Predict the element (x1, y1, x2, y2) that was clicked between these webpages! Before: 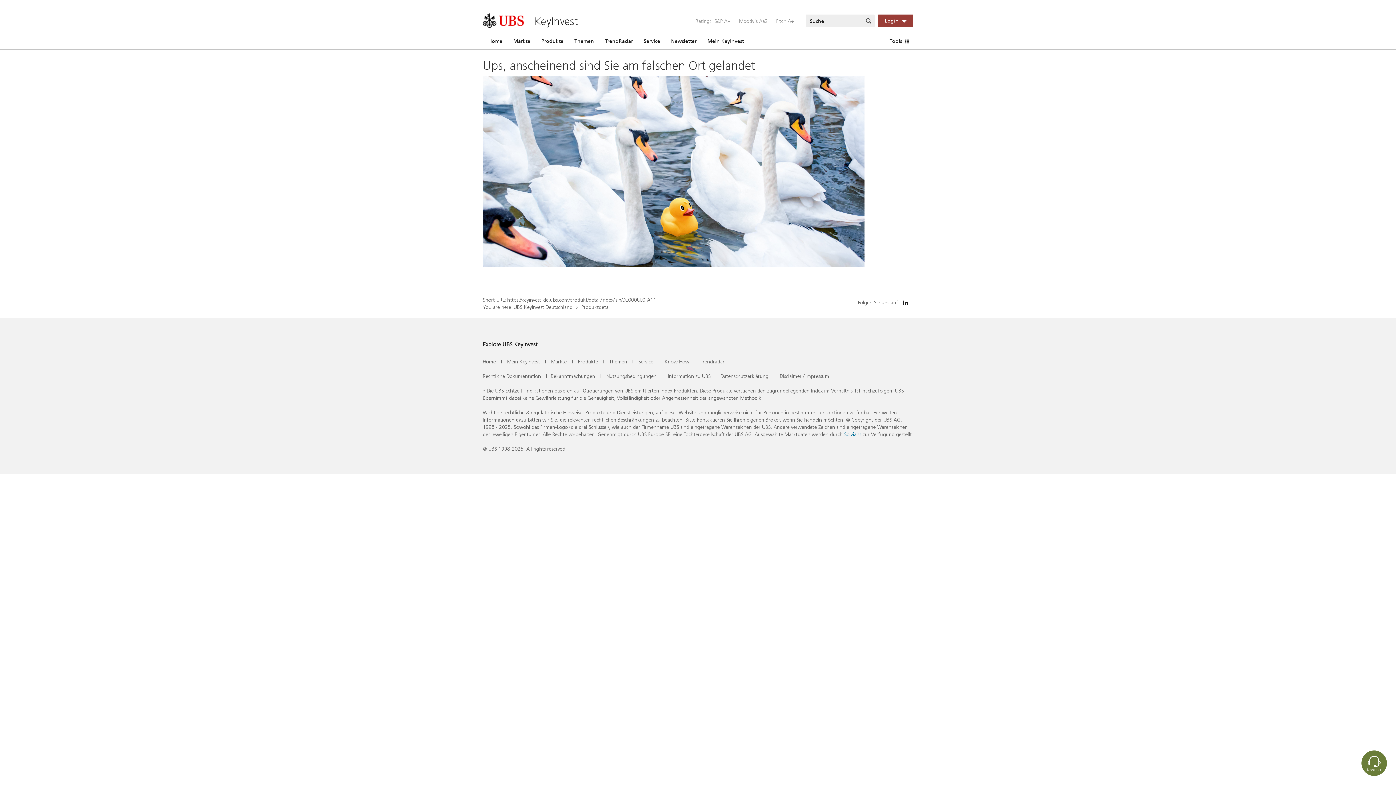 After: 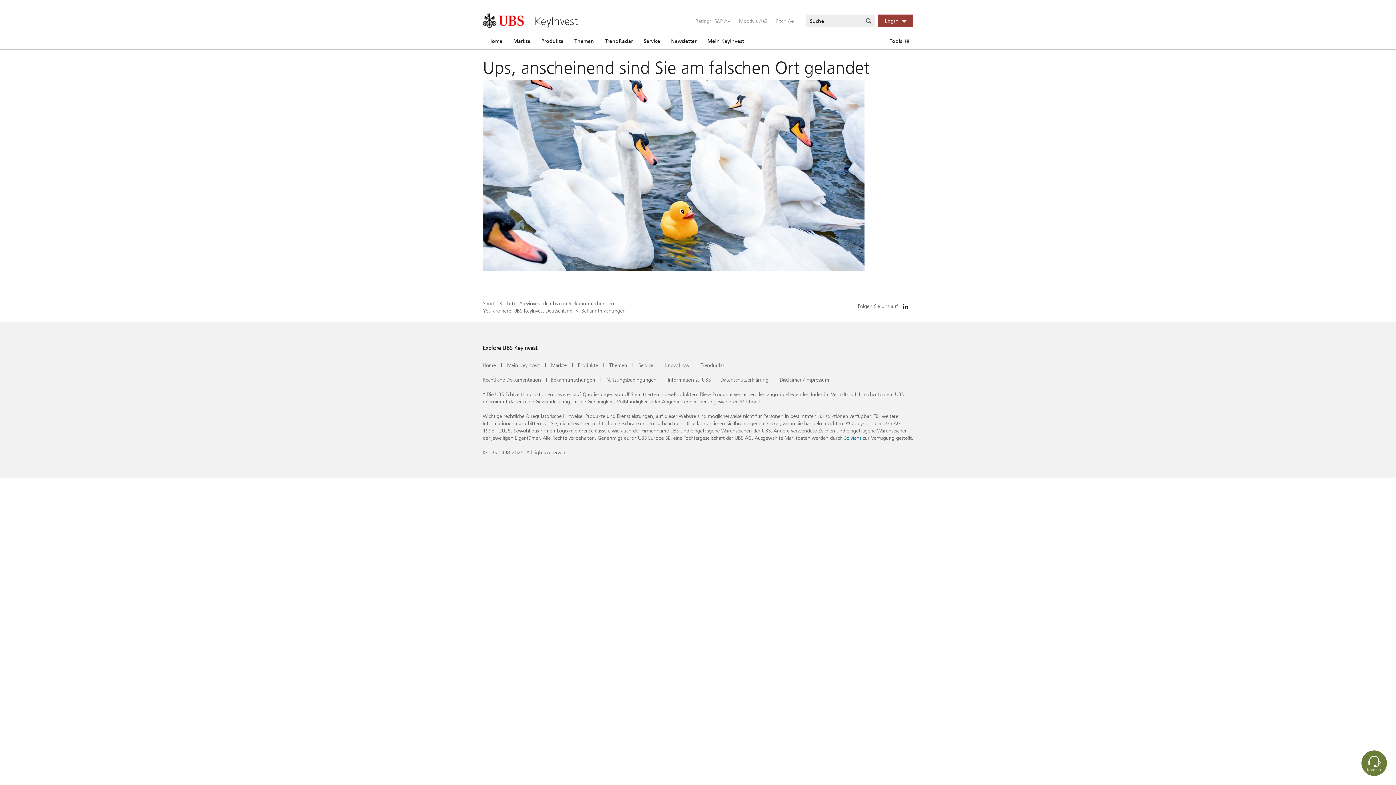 Action: label: Bekanntmachungen bbox: (550, 372, 595, 380)